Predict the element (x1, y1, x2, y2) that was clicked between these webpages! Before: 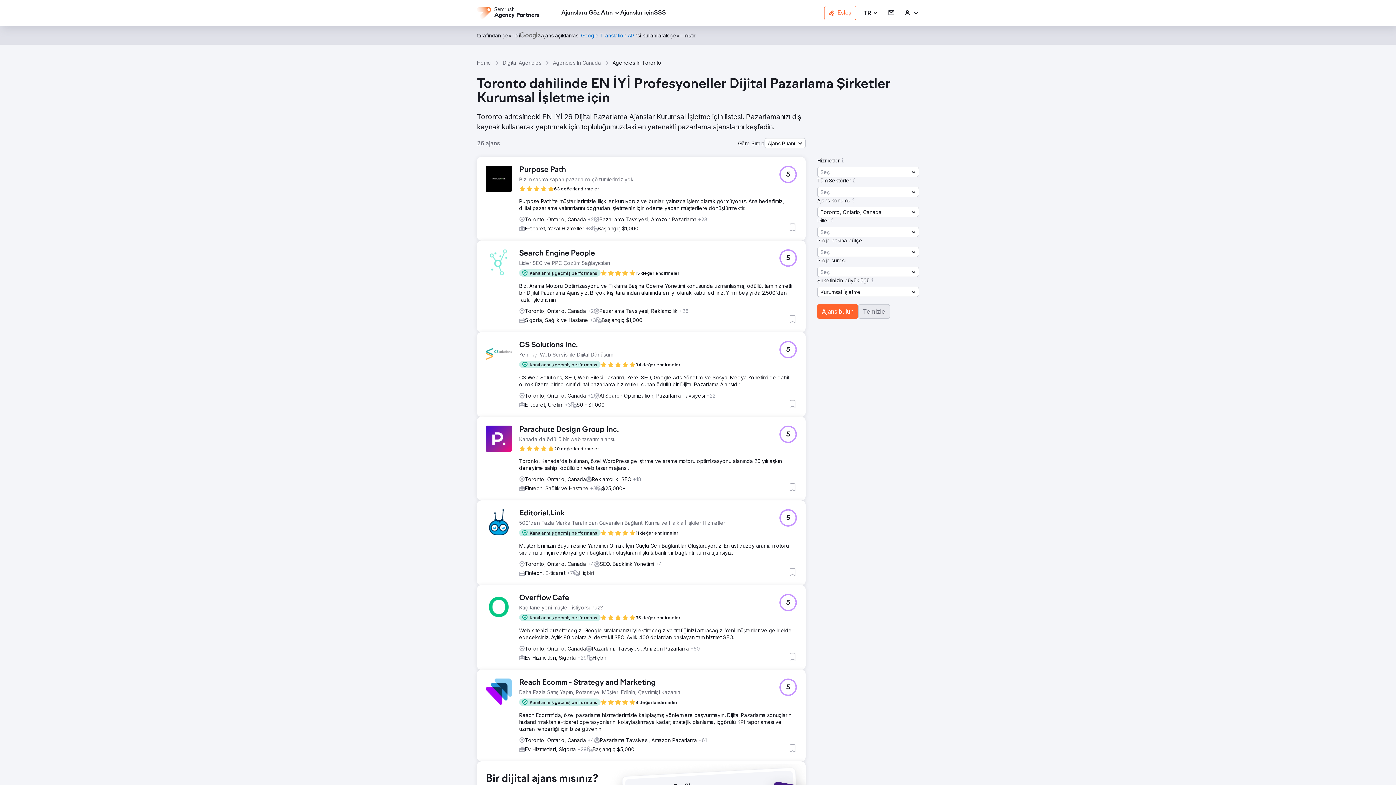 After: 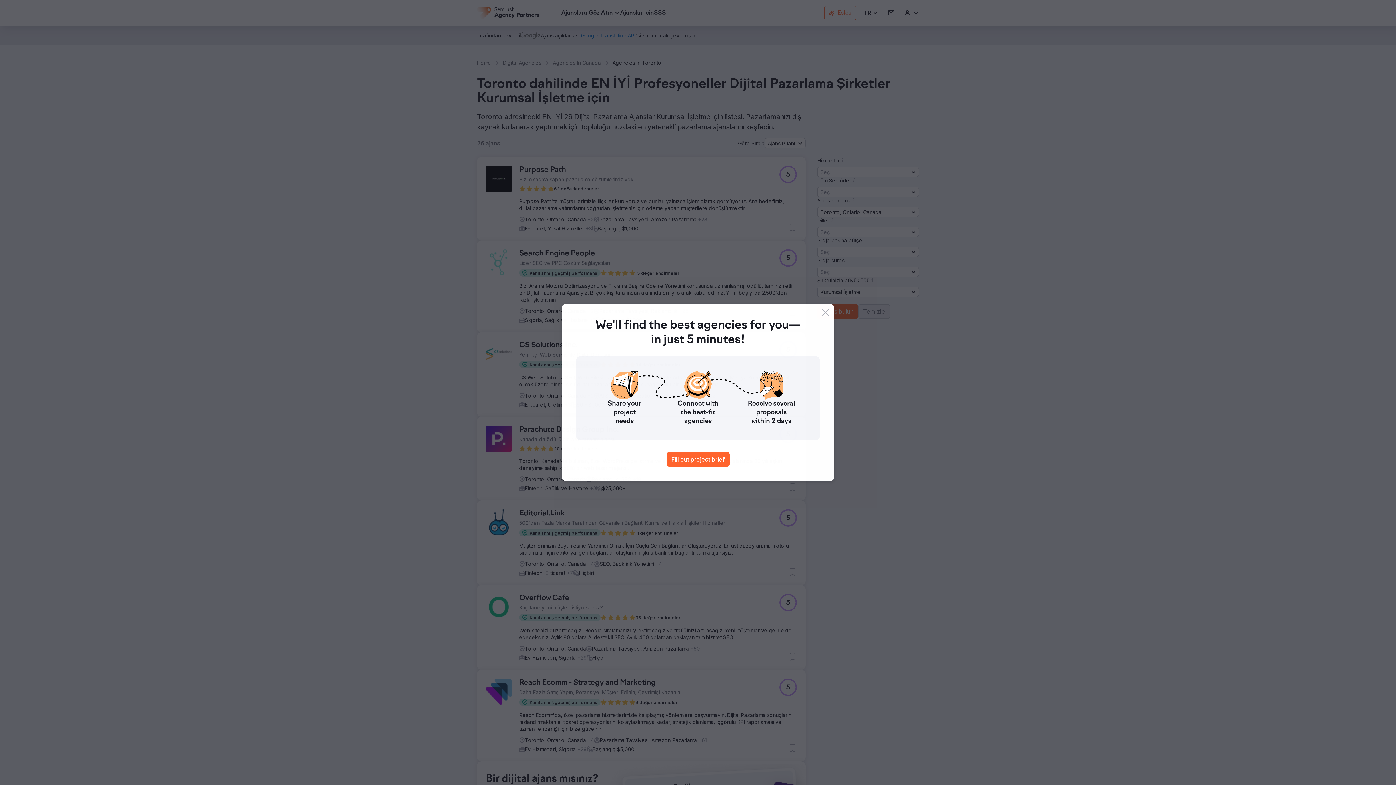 Action: bbox: (779, 425, 797, 443) label: 5